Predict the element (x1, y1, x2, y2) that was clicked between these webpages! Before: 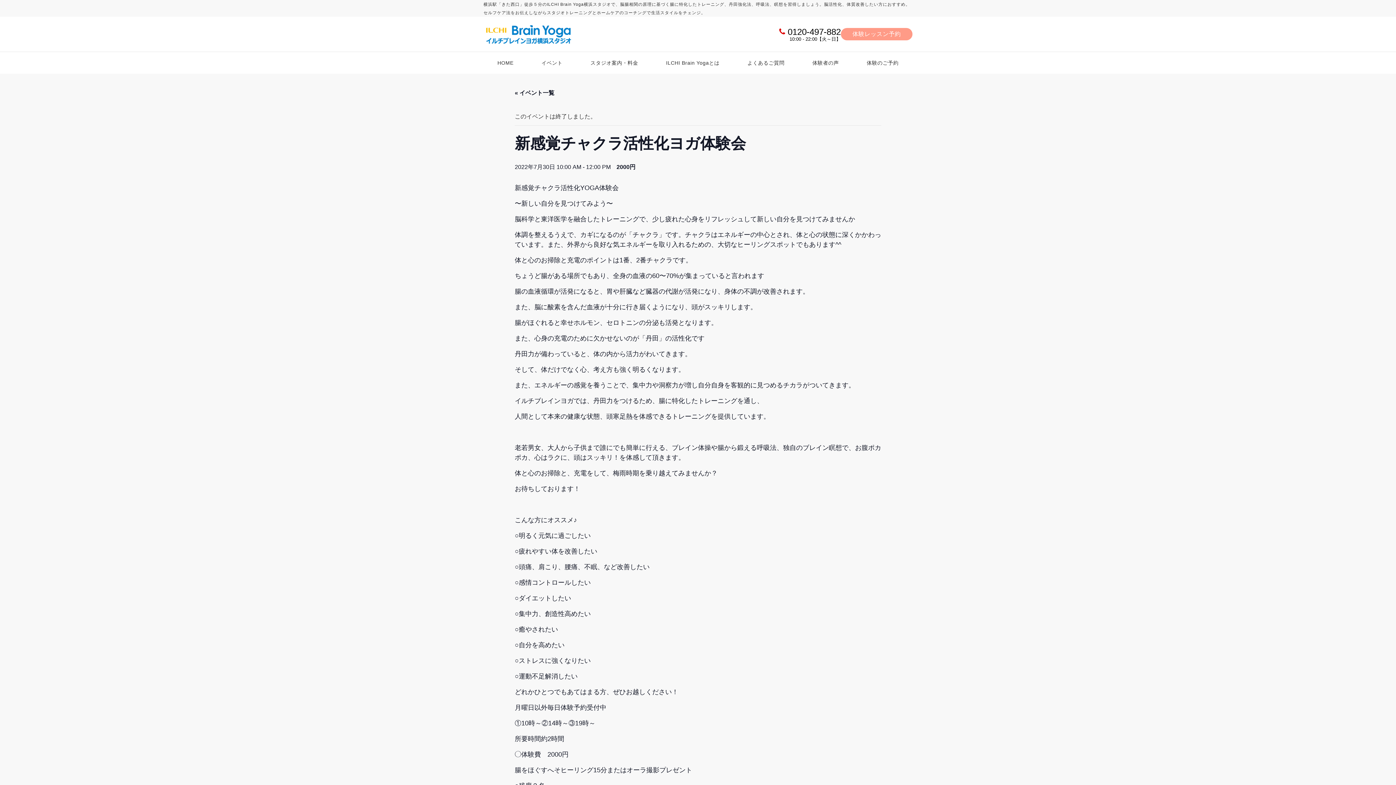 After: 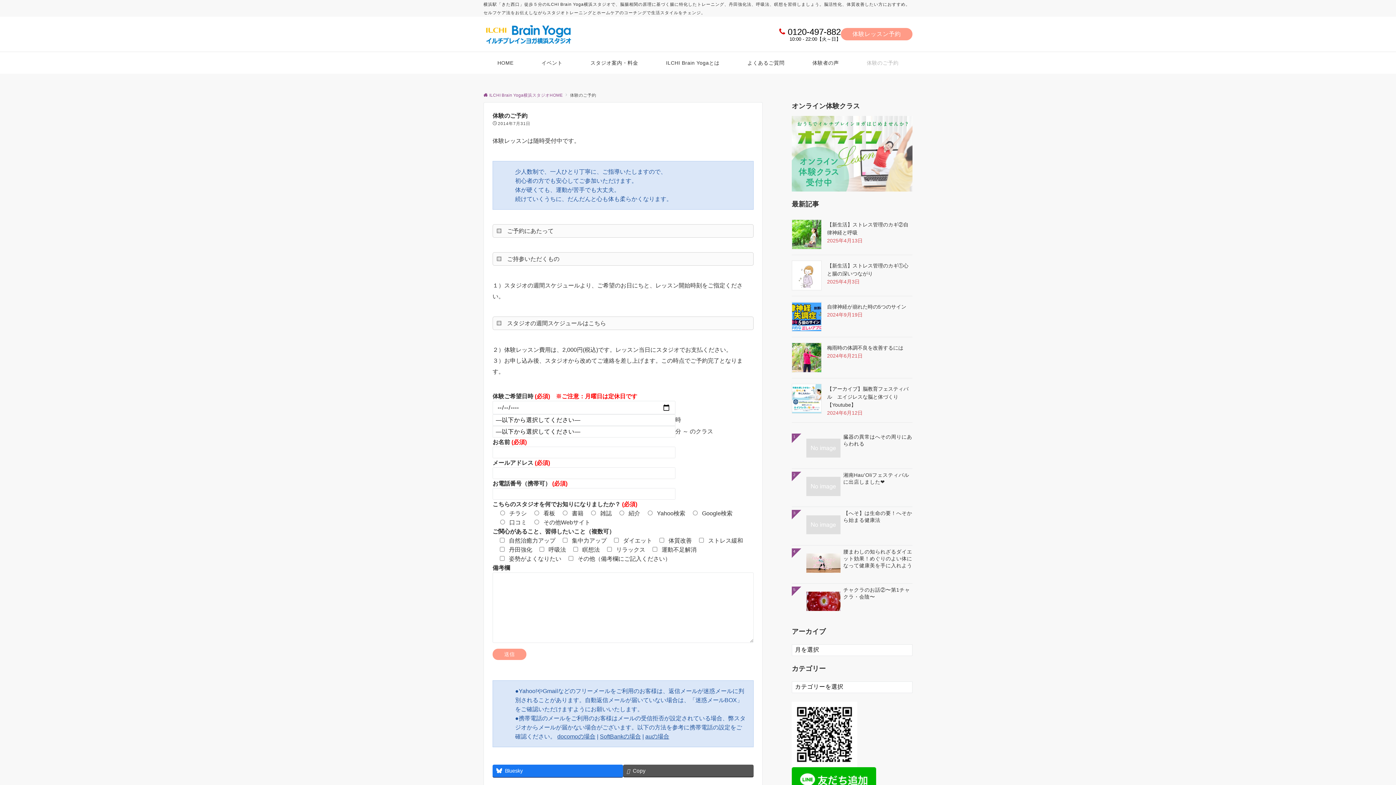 Action: label: 体験のご予約 bbox: (853, 52, 912, 73)